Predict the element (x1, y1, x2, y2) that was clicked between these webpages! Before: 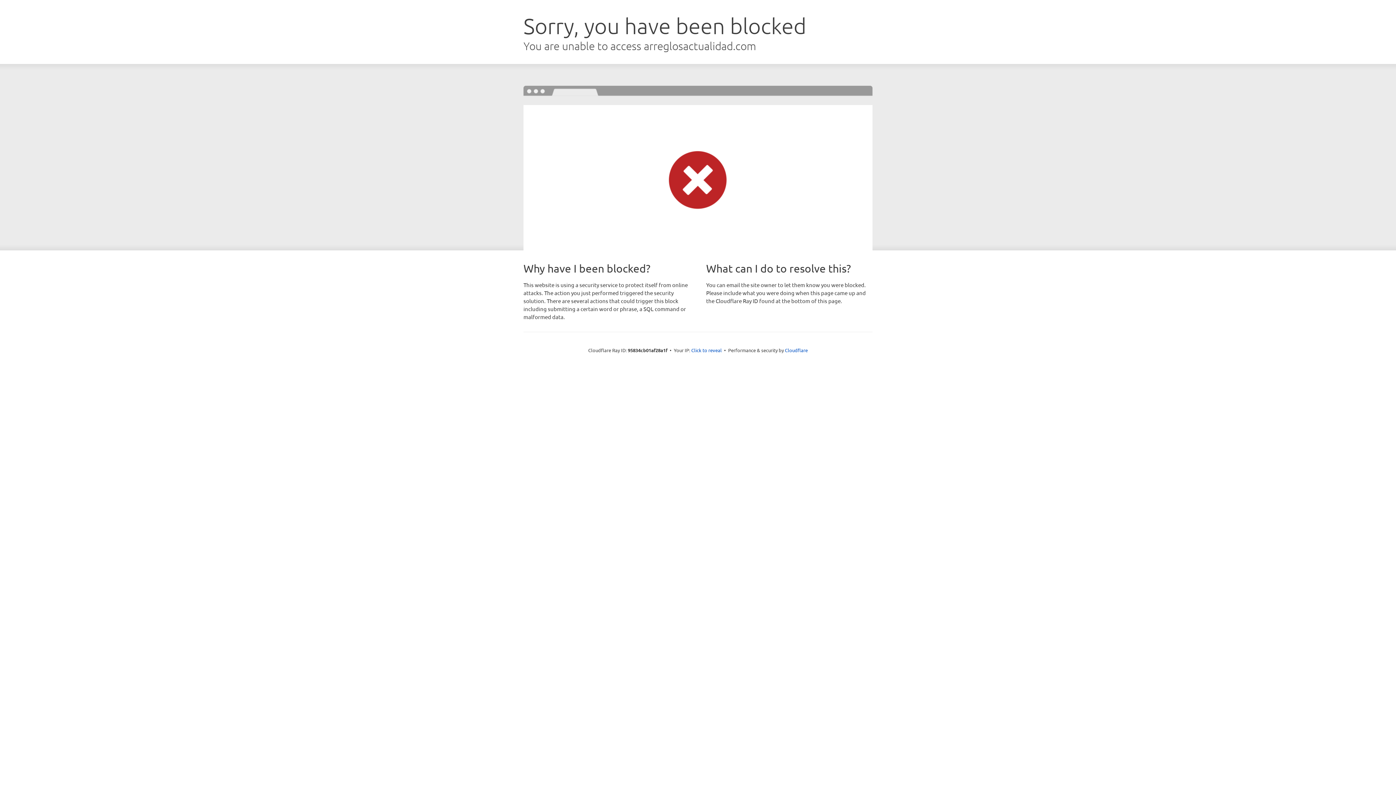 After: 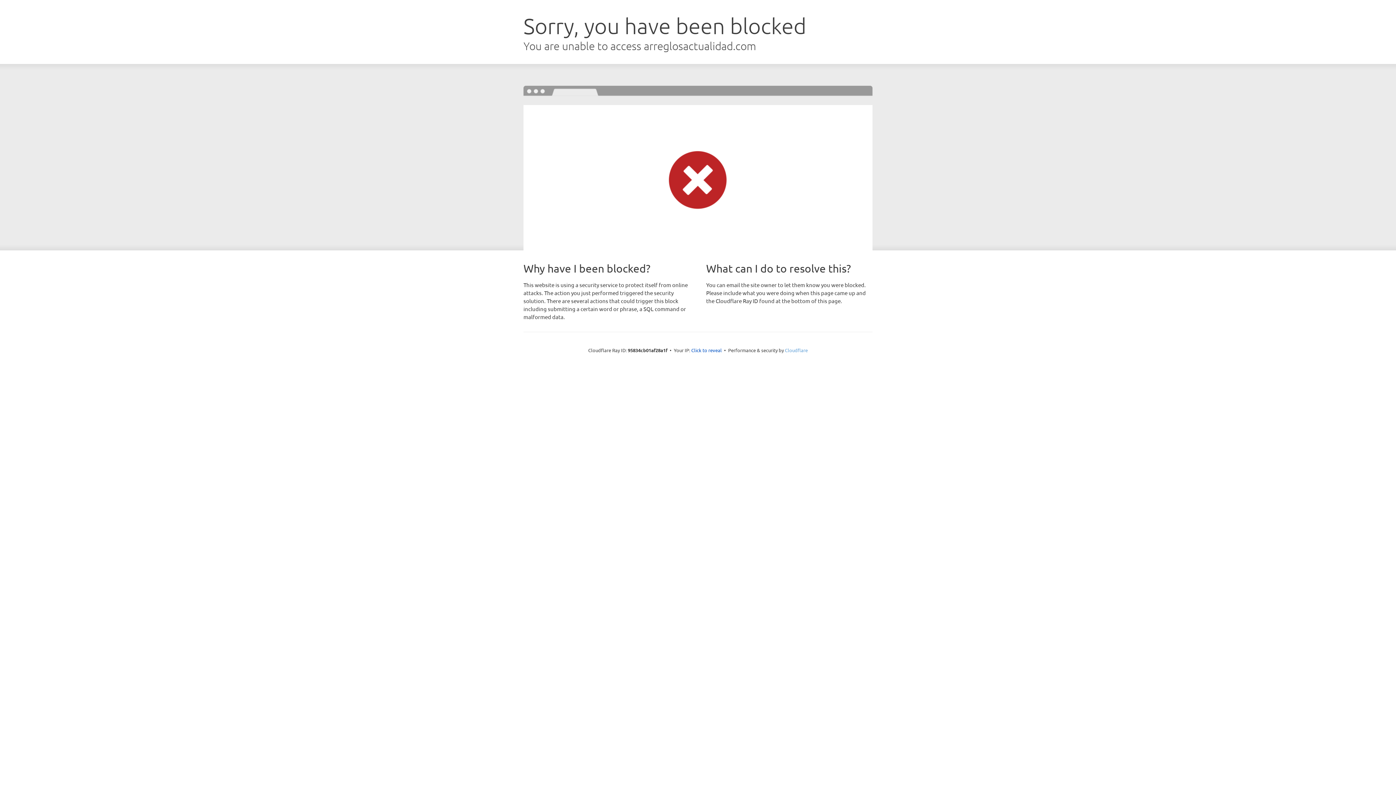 Action: bbox: (785, 347, 808, 353) label: Cloudflare